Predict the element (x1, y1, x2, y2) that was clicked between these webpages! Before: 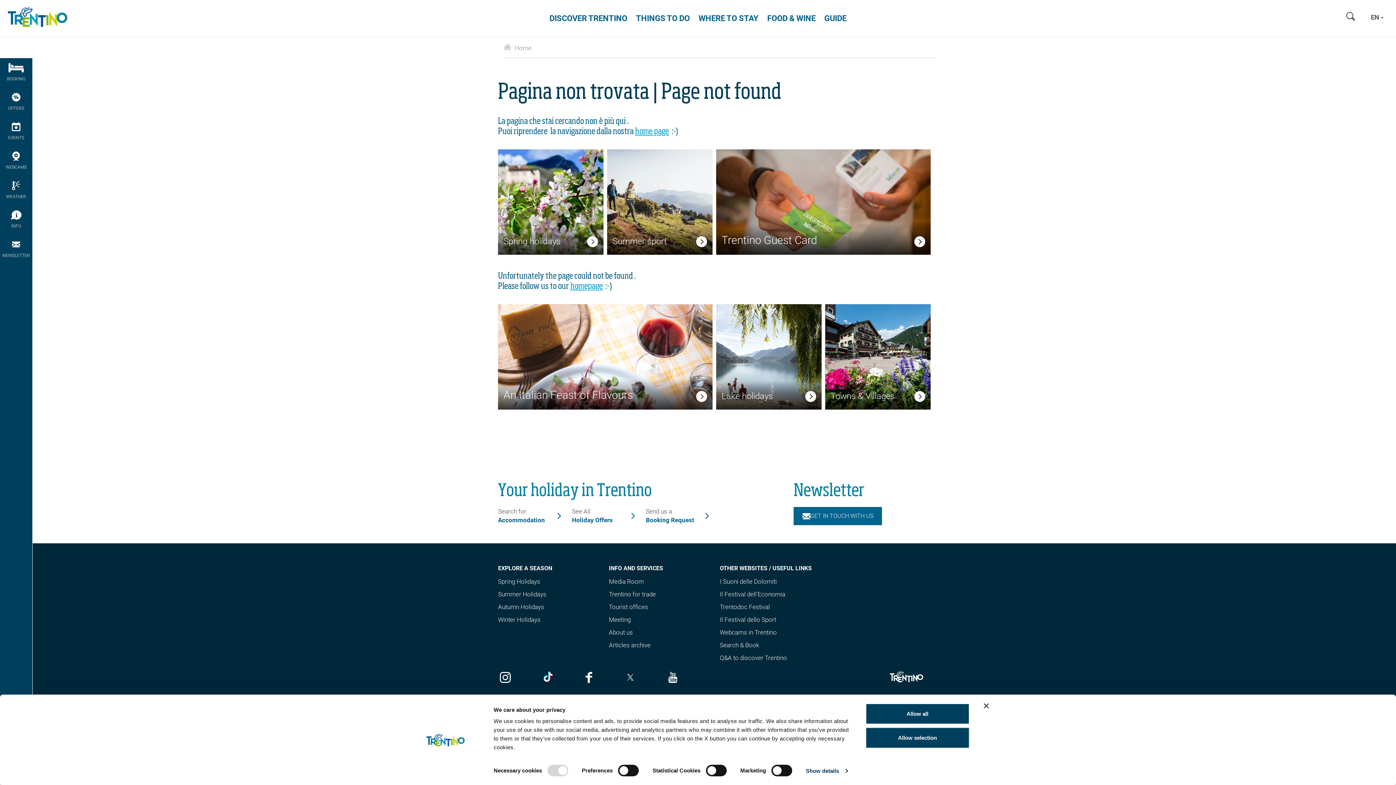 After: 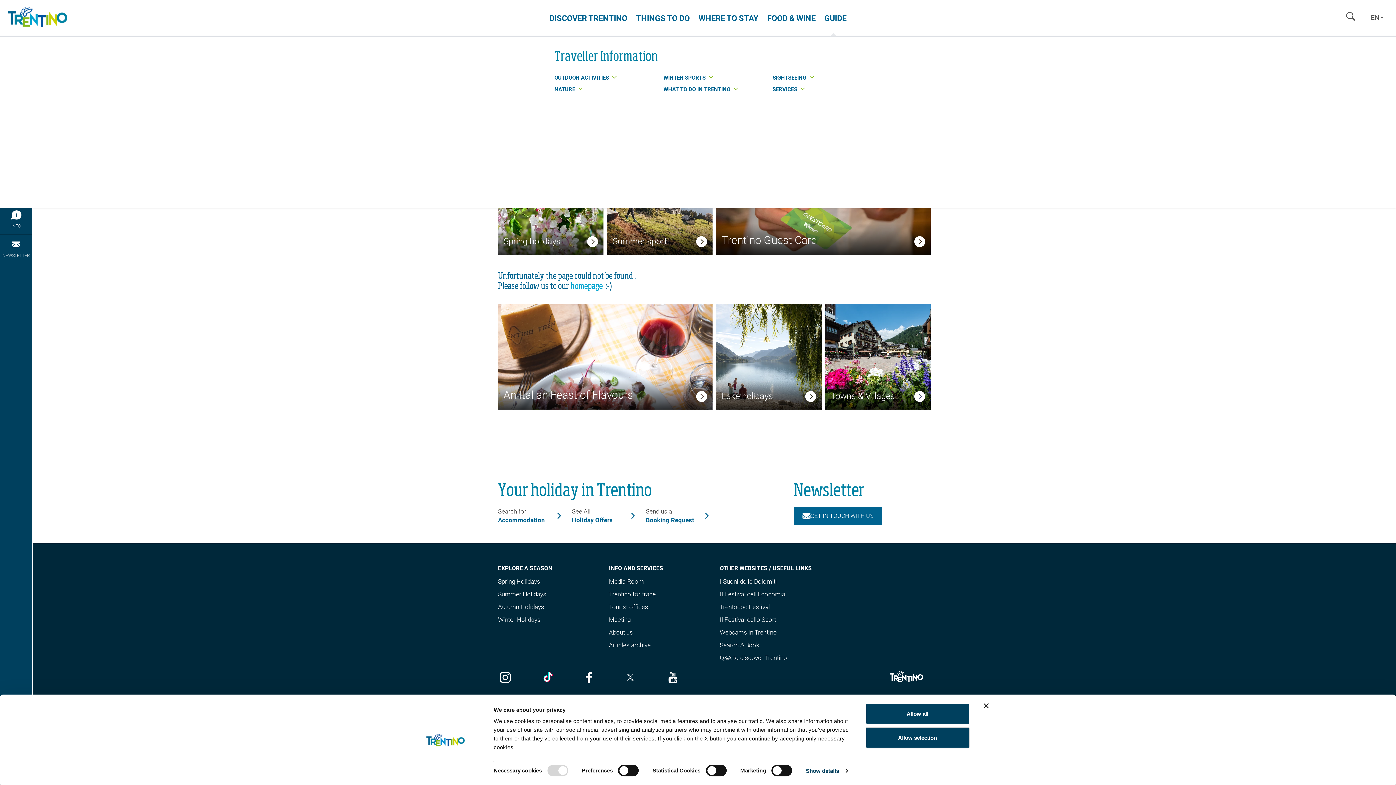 Action: label: GUIDE bbox: (820, 7, 846, 25)